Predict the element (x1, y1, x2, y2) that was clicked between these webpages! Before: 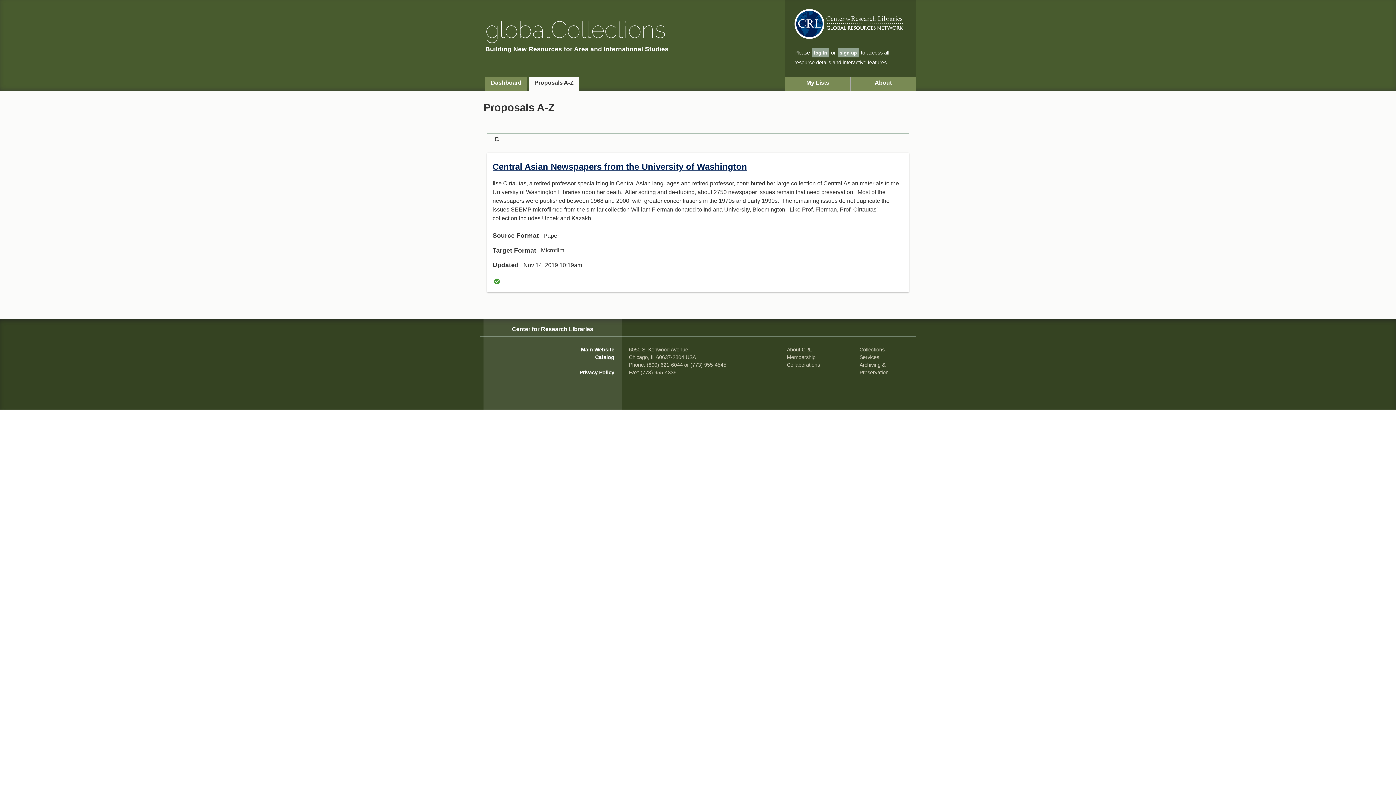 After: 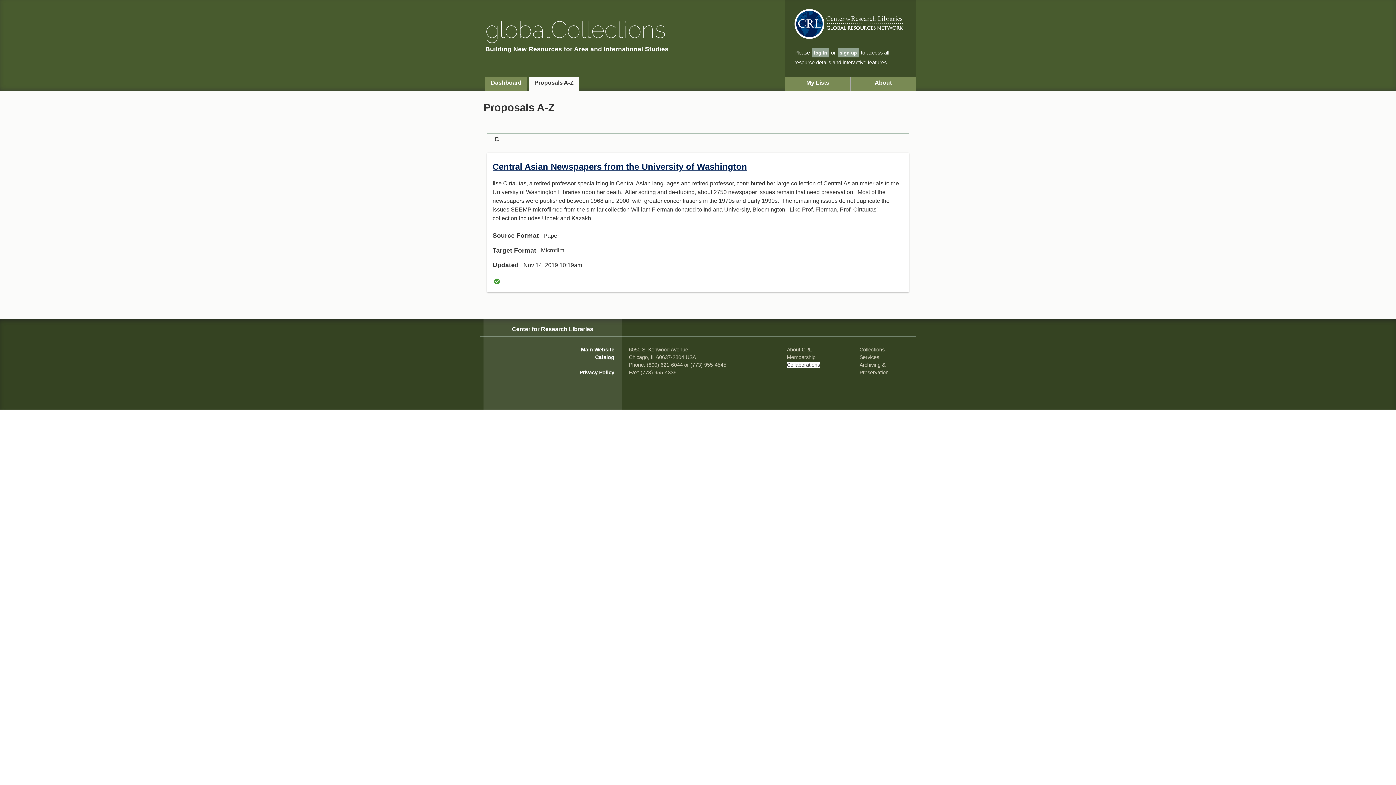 Action: label: Collaborations bbox: (787, 362, 820, 367)